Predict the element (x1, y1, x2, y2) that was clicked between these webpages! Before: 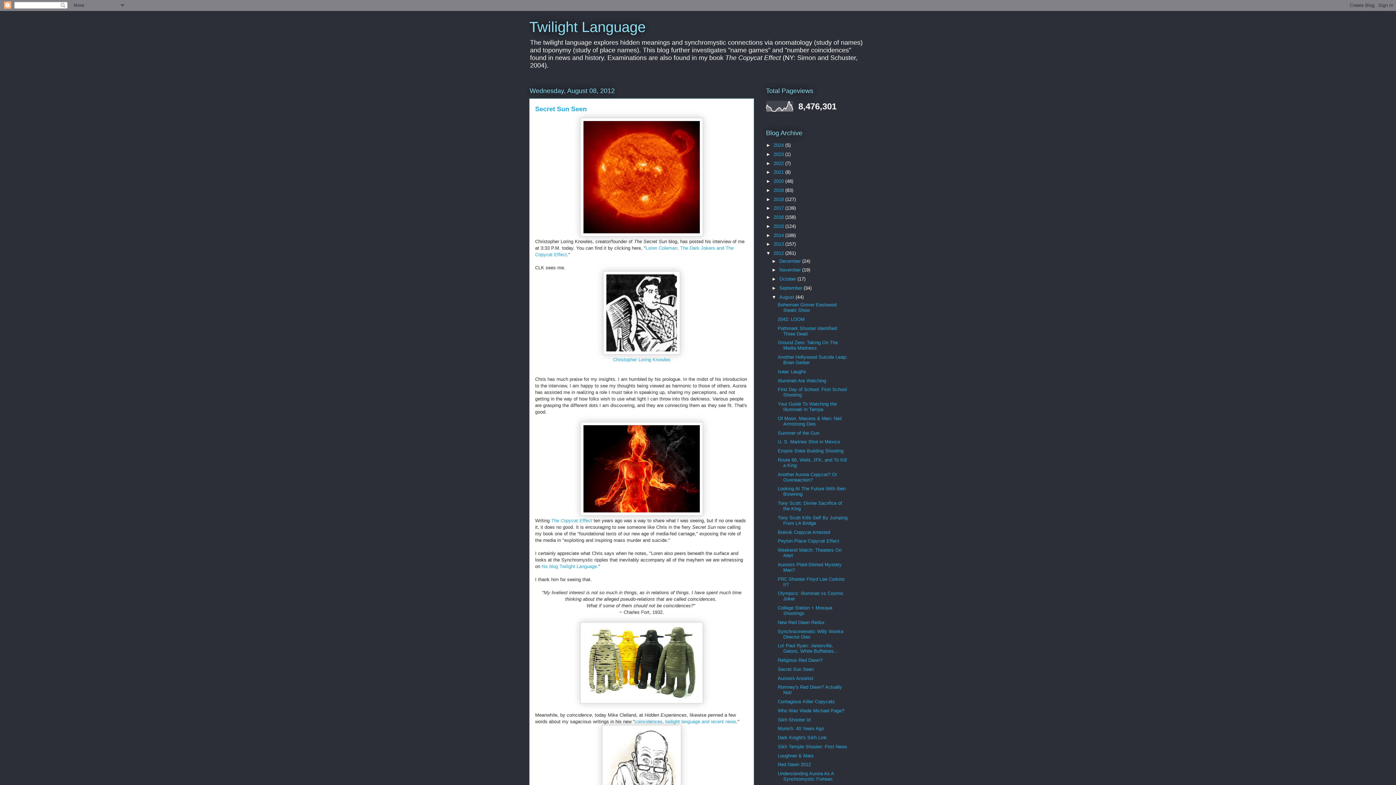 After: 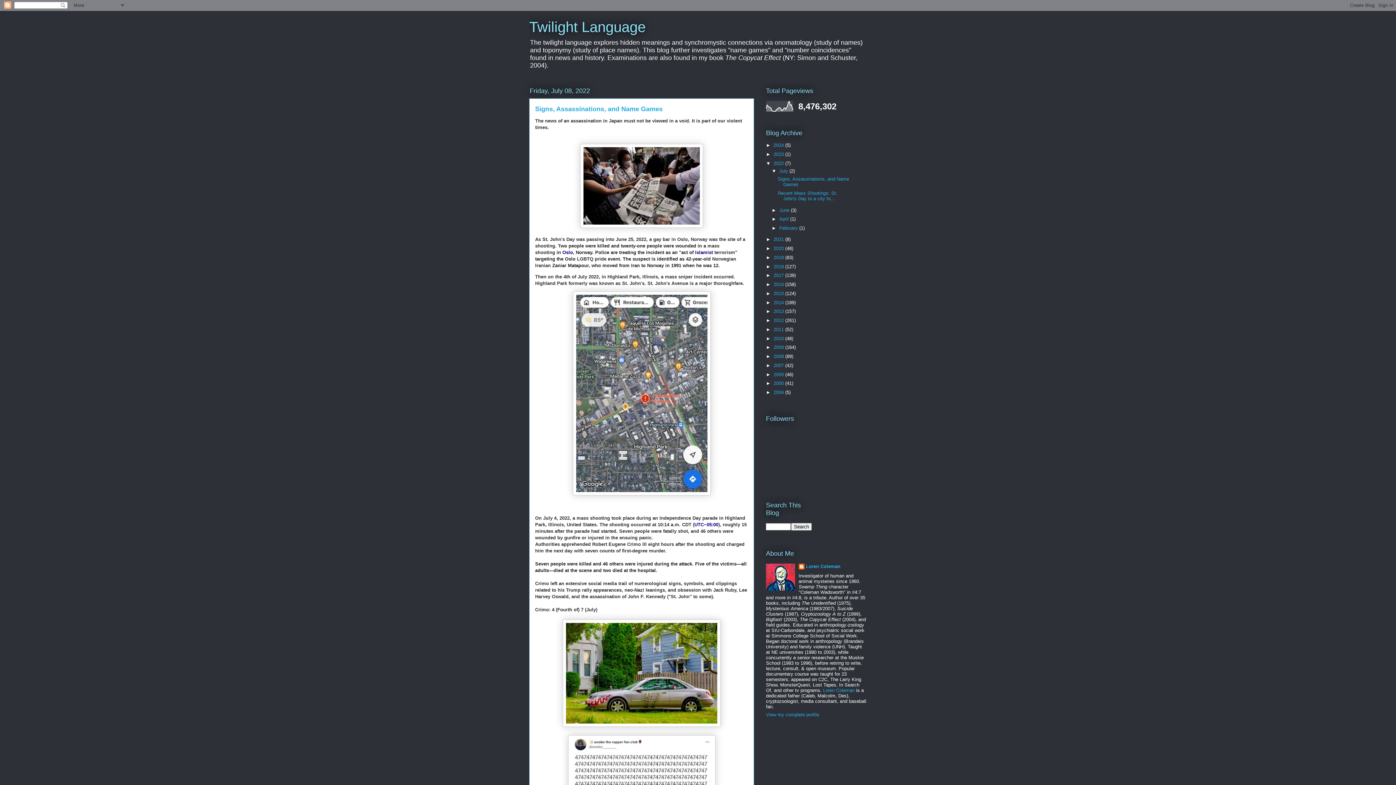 Action: label: 2022  bbox: (773, 160, 785, 166)